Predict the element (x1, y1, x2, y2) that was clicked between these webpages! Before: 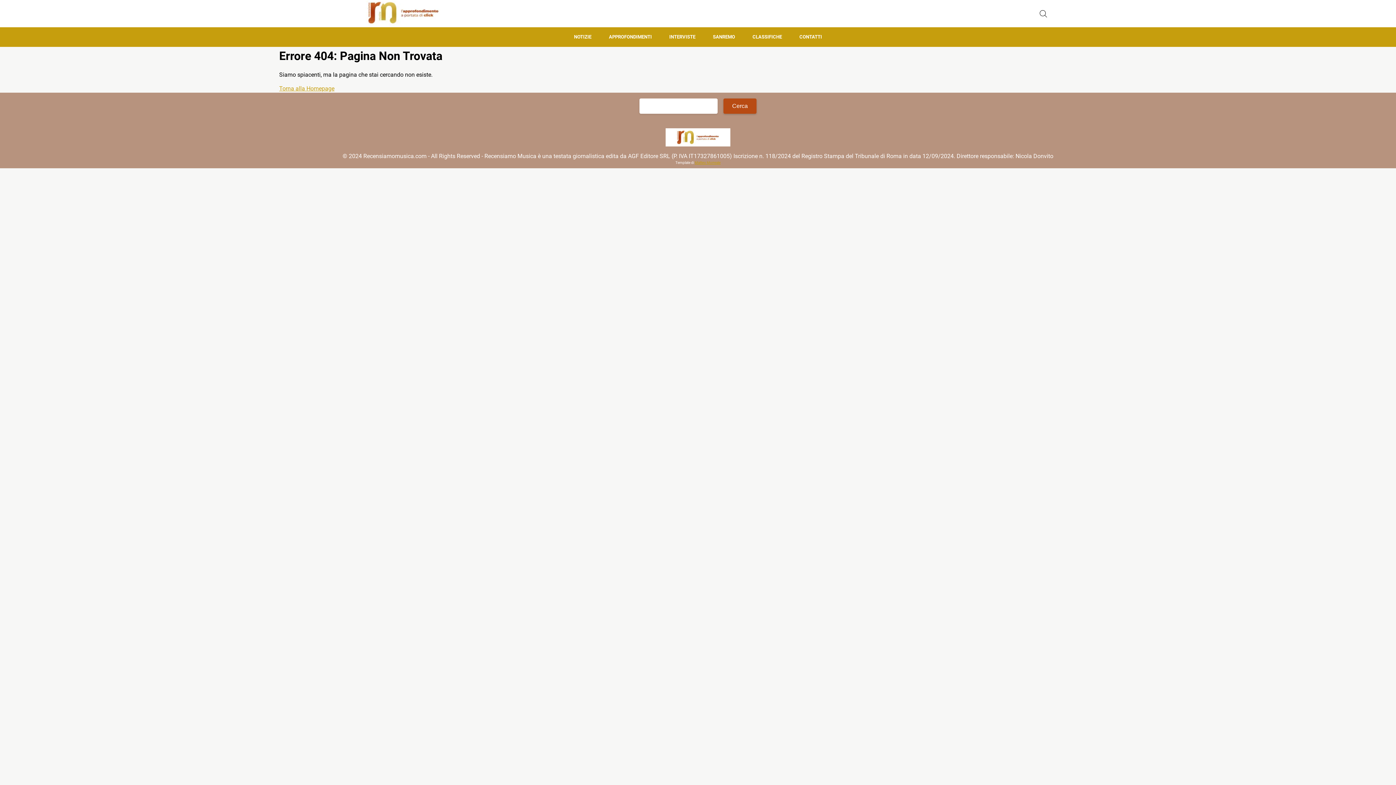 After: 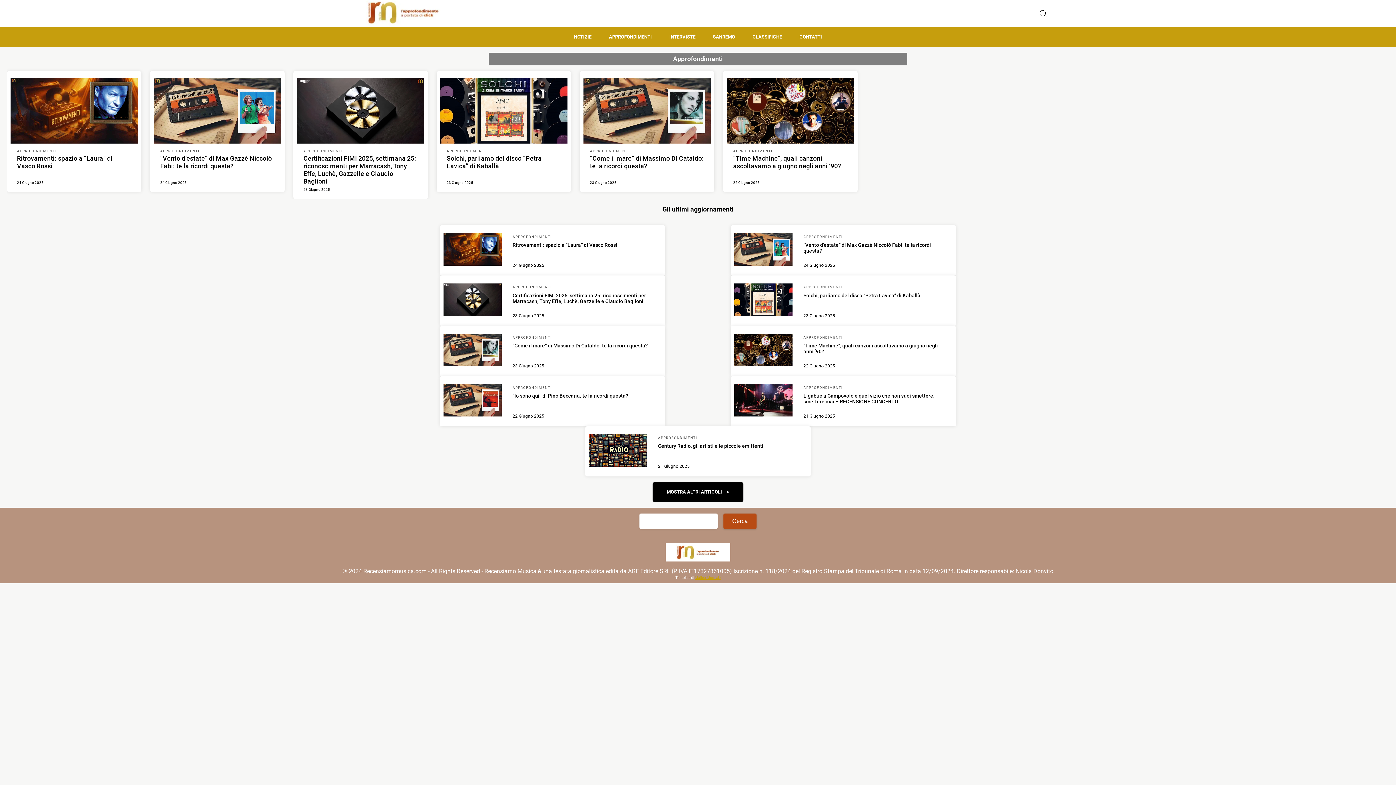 Action: label: APPROFONDIMENTI bbox: (600, 27, 660, 46)